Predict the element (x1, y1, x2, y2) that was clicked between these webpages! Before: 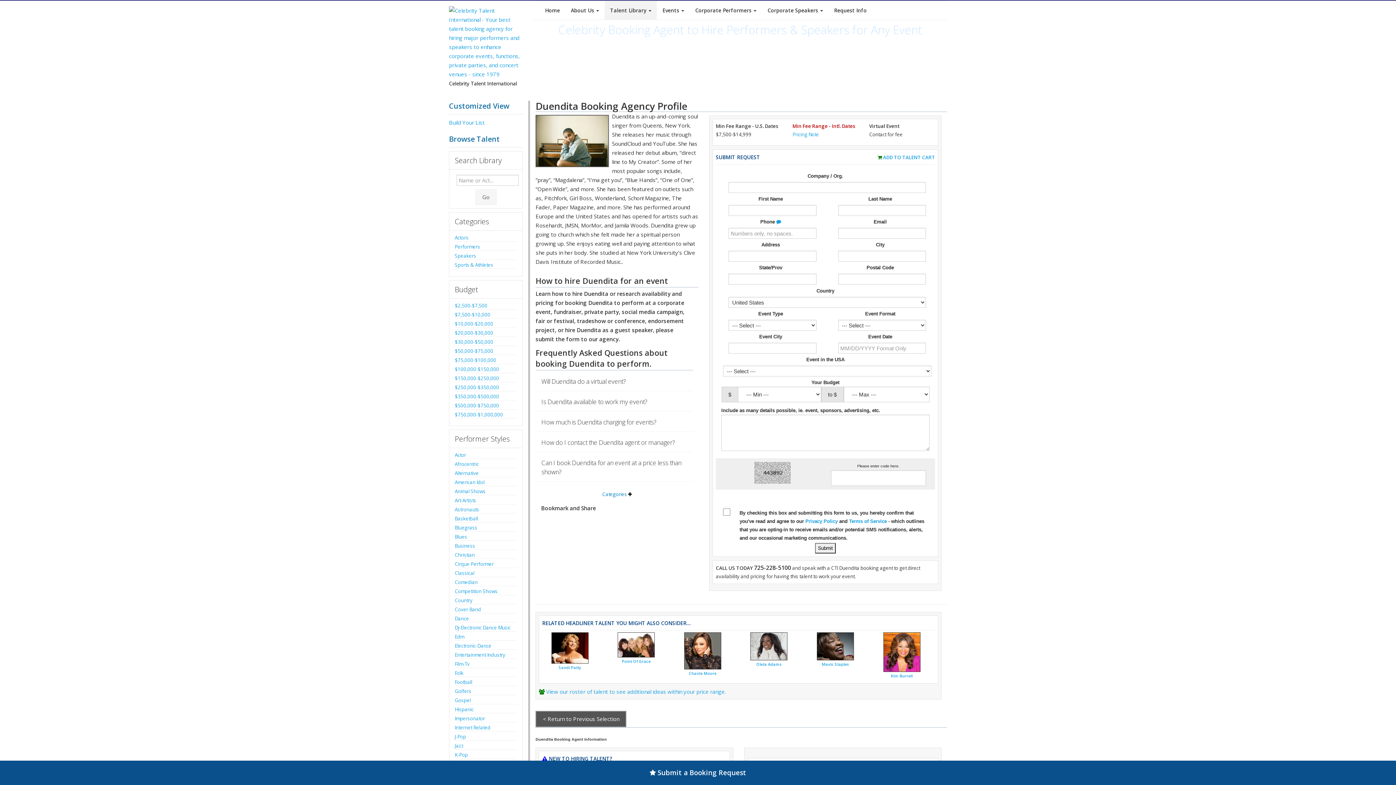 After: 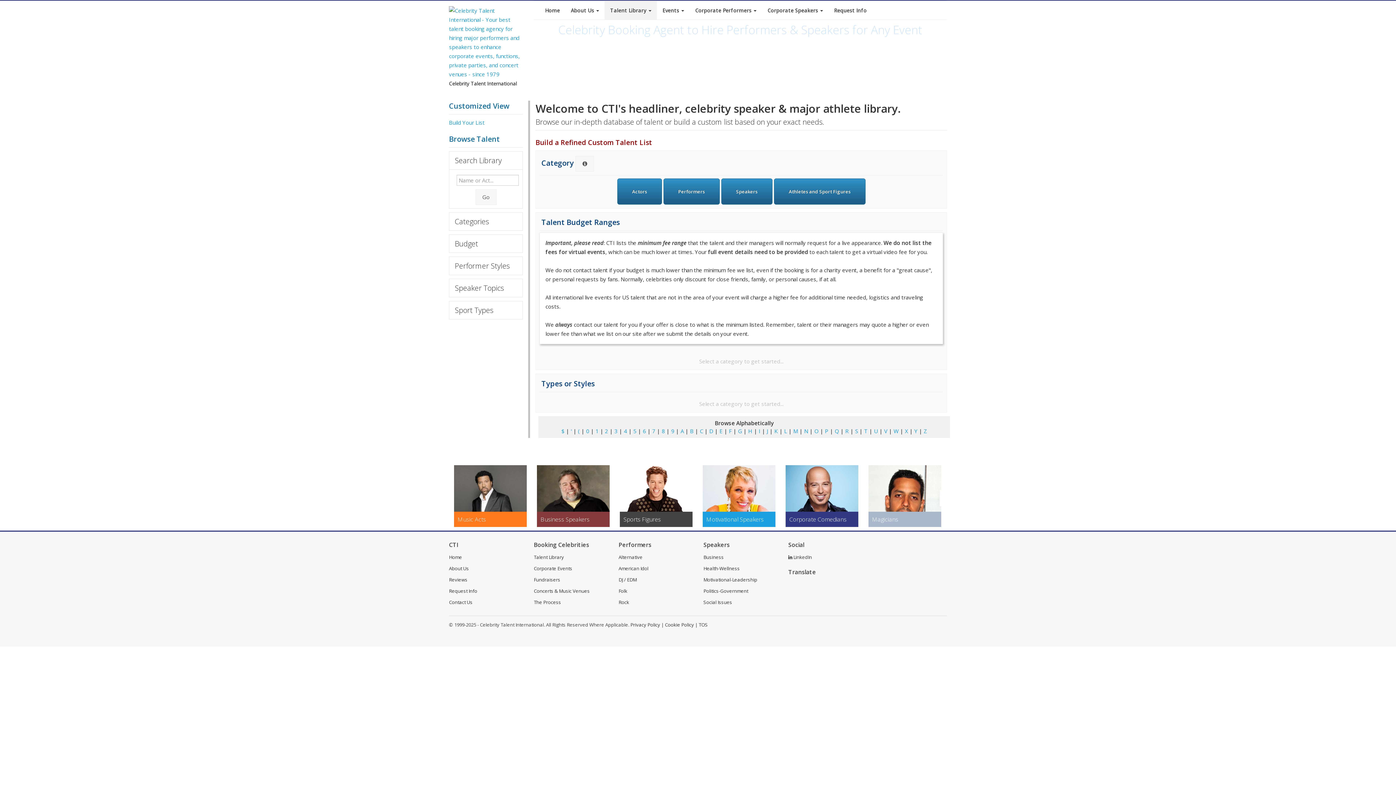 Action: label: View our roster of talent to see additional ideas within your price range. bbox: (546, 688, 725, 695)